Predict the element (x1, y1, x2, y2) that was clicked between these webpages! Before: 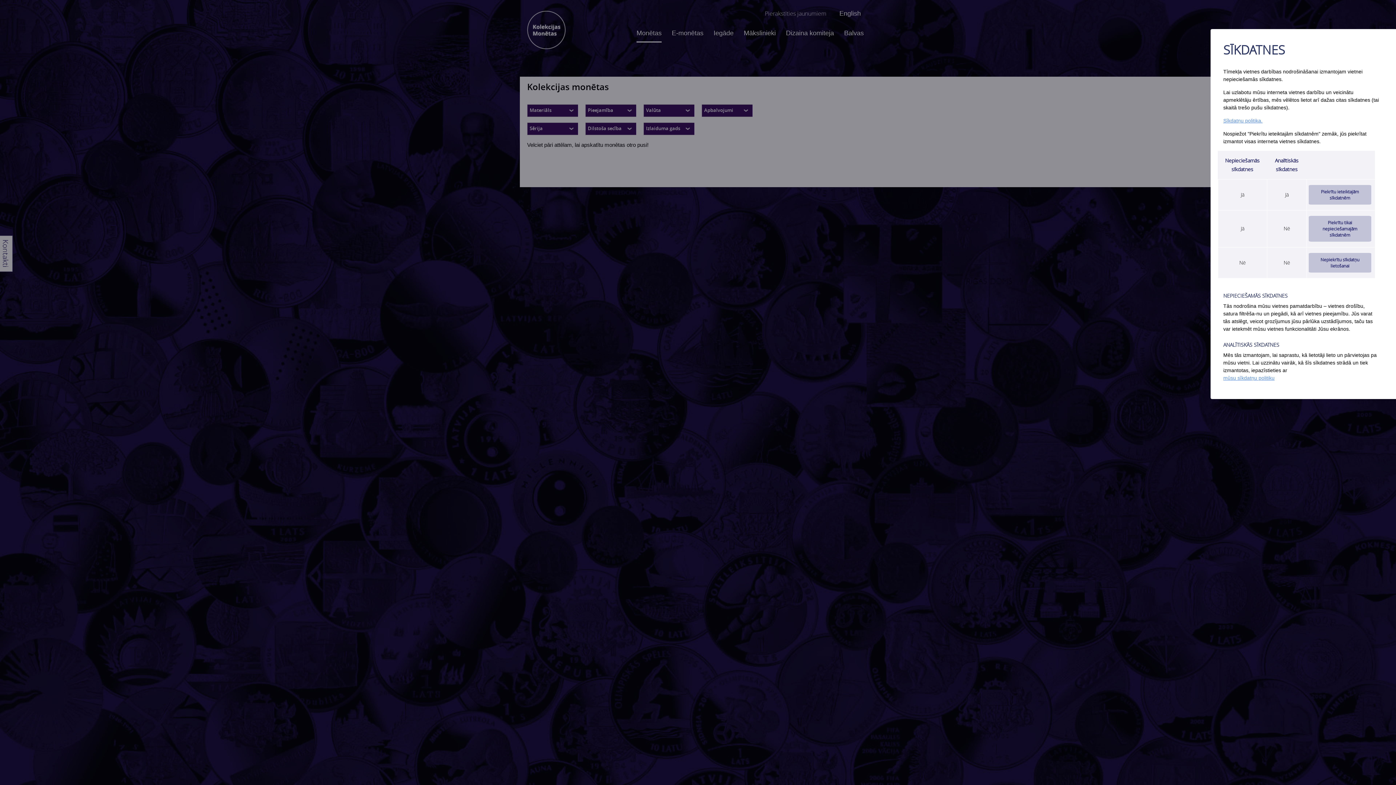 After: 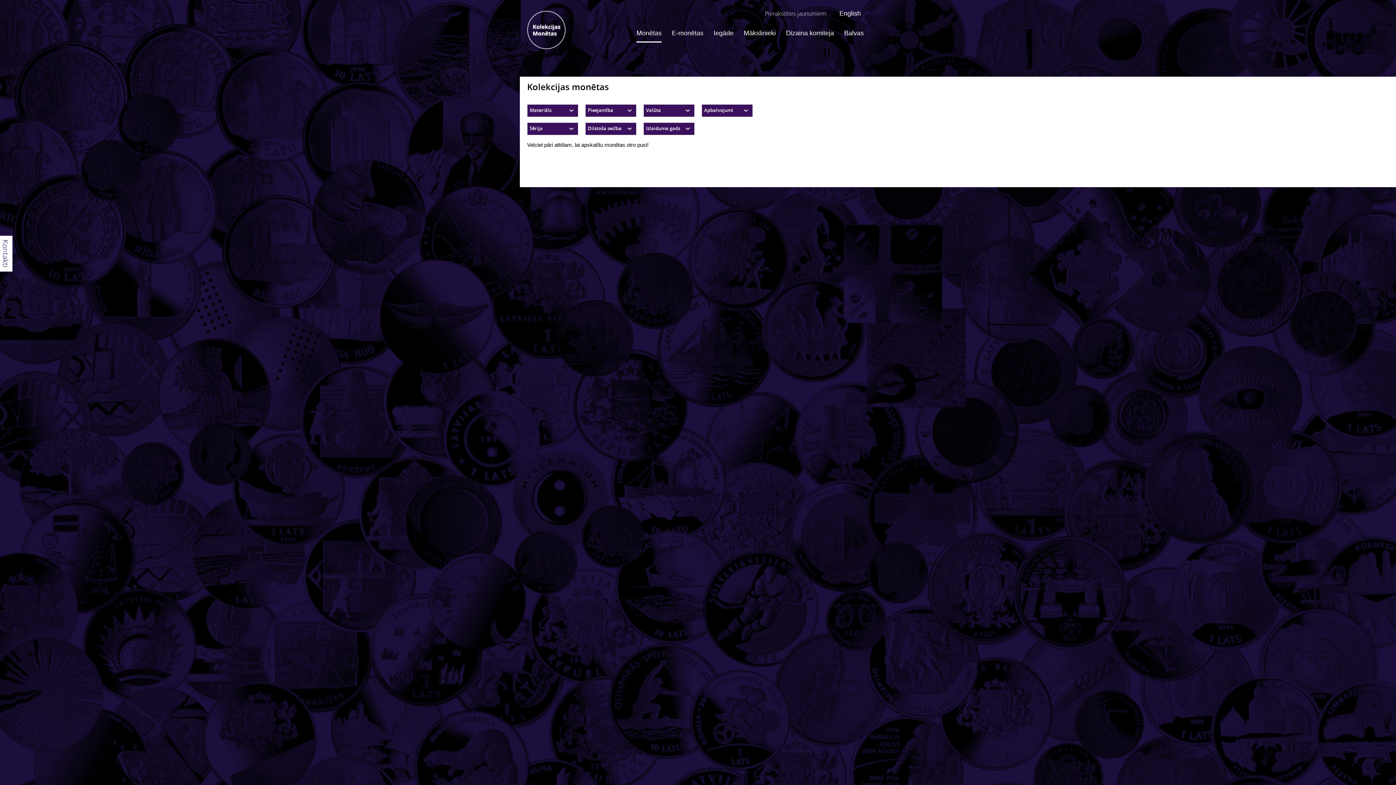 Action: label: Piekrītu ieteiktajām sīkdatnēm bbox: (1309, 185, 1371, 204)